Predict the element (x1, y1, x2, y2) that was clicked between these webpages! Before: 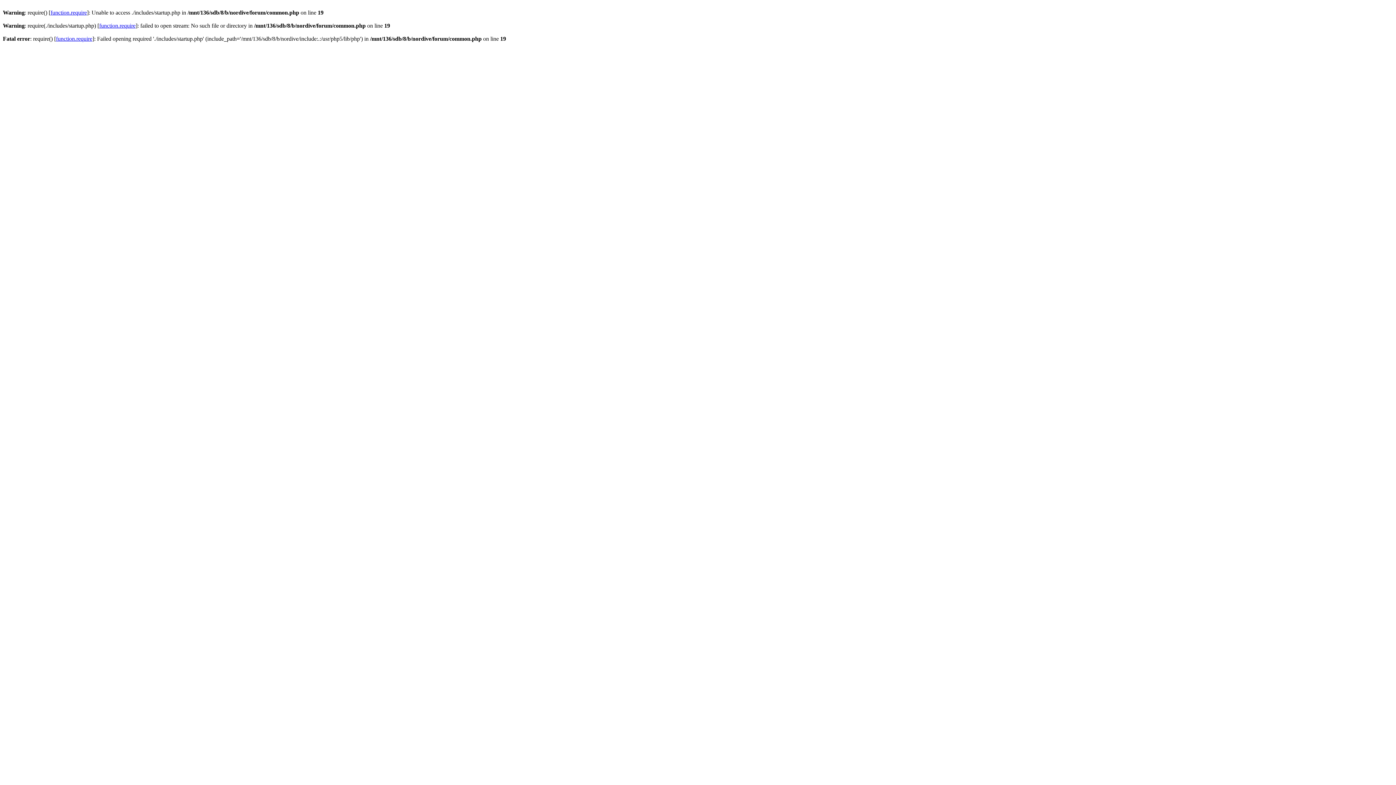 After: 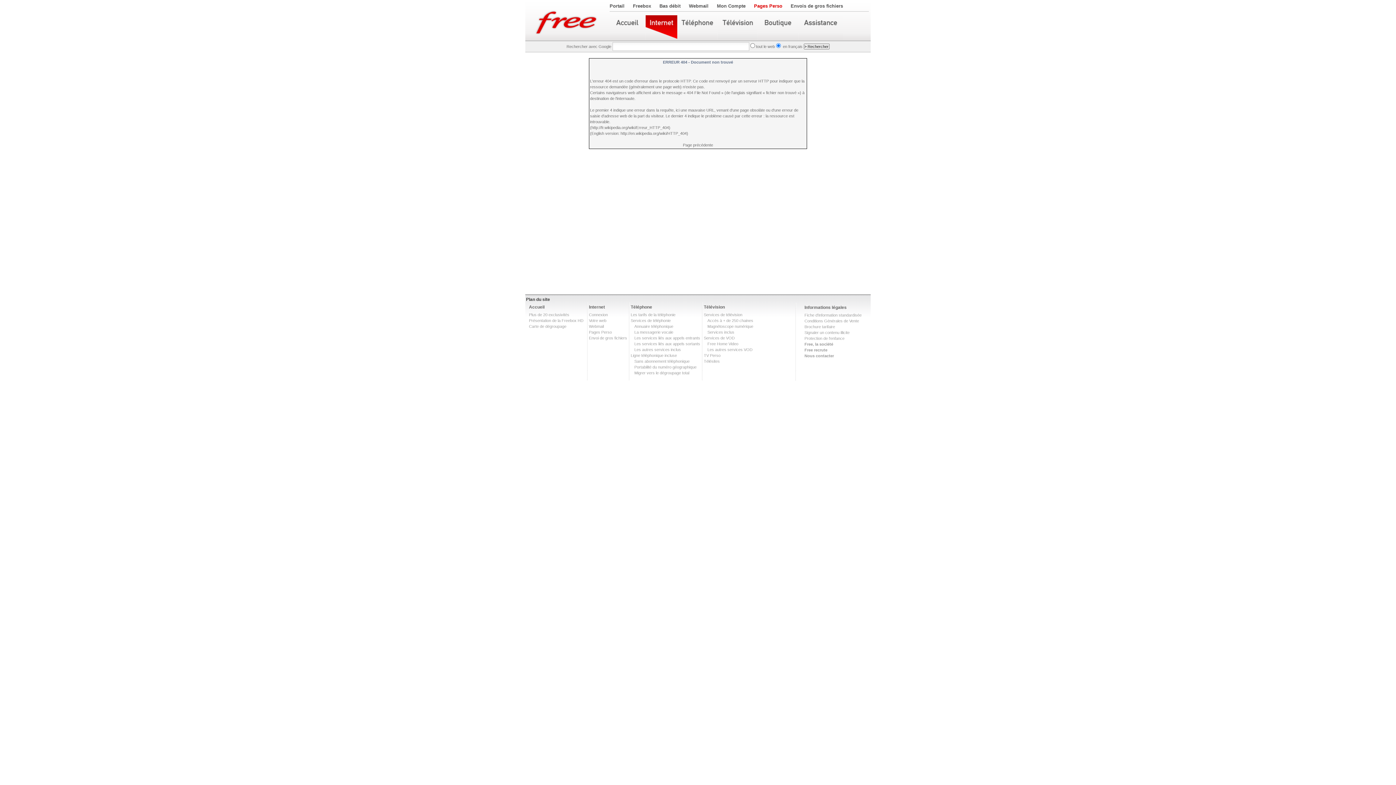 Action: bbox: (99, 22, 135, 28) label: function.require